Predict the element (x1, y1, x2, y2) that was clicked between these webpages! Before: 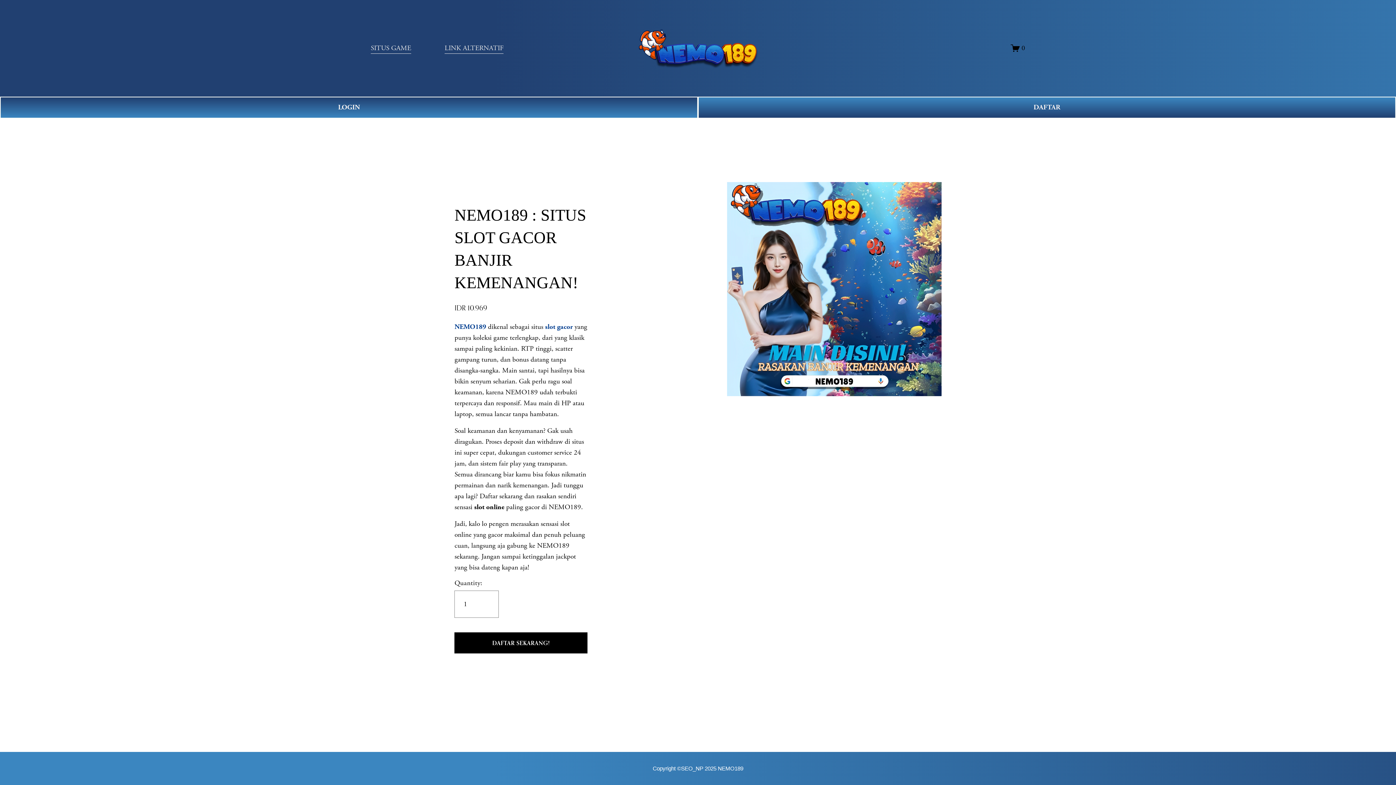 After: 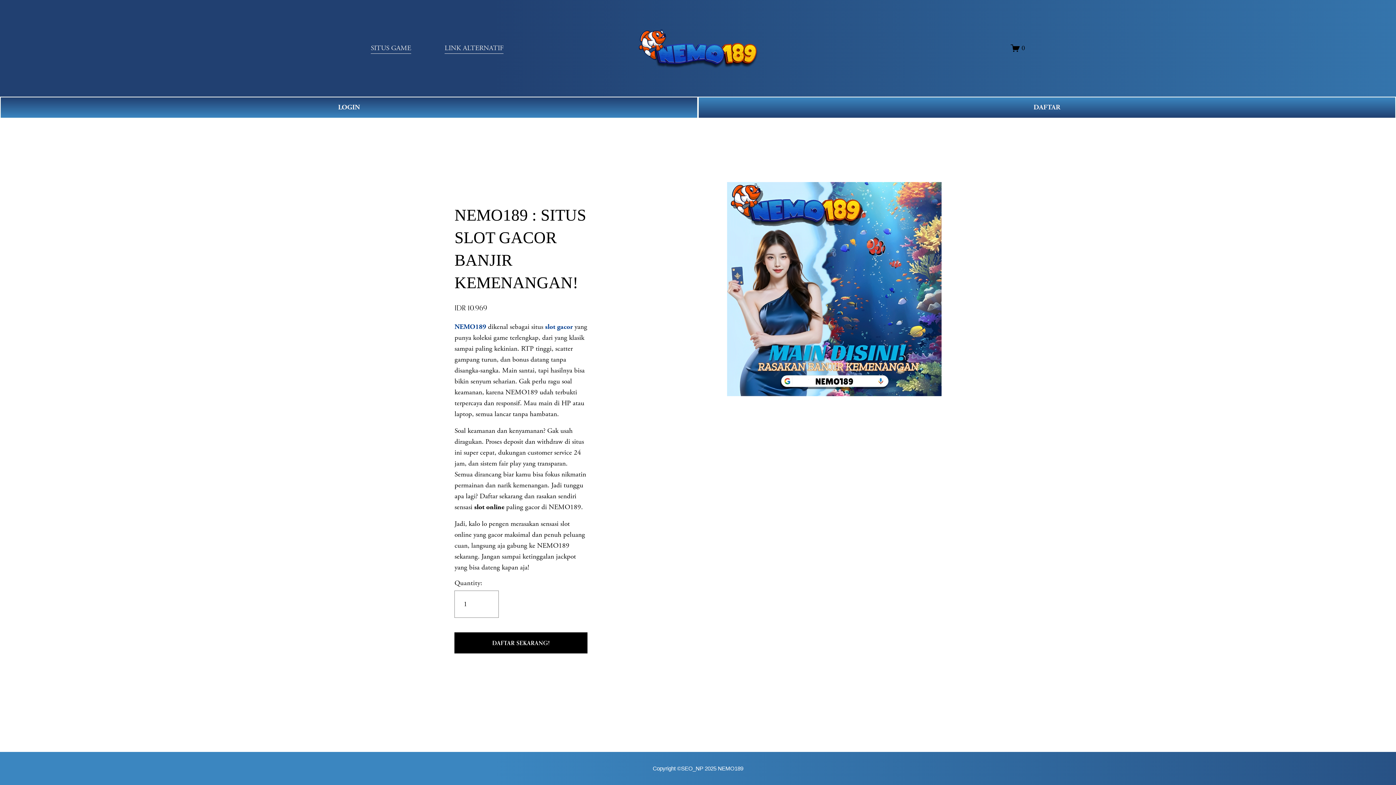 Action: bbox: (454, 322, 488, 331) label: NEMO189 